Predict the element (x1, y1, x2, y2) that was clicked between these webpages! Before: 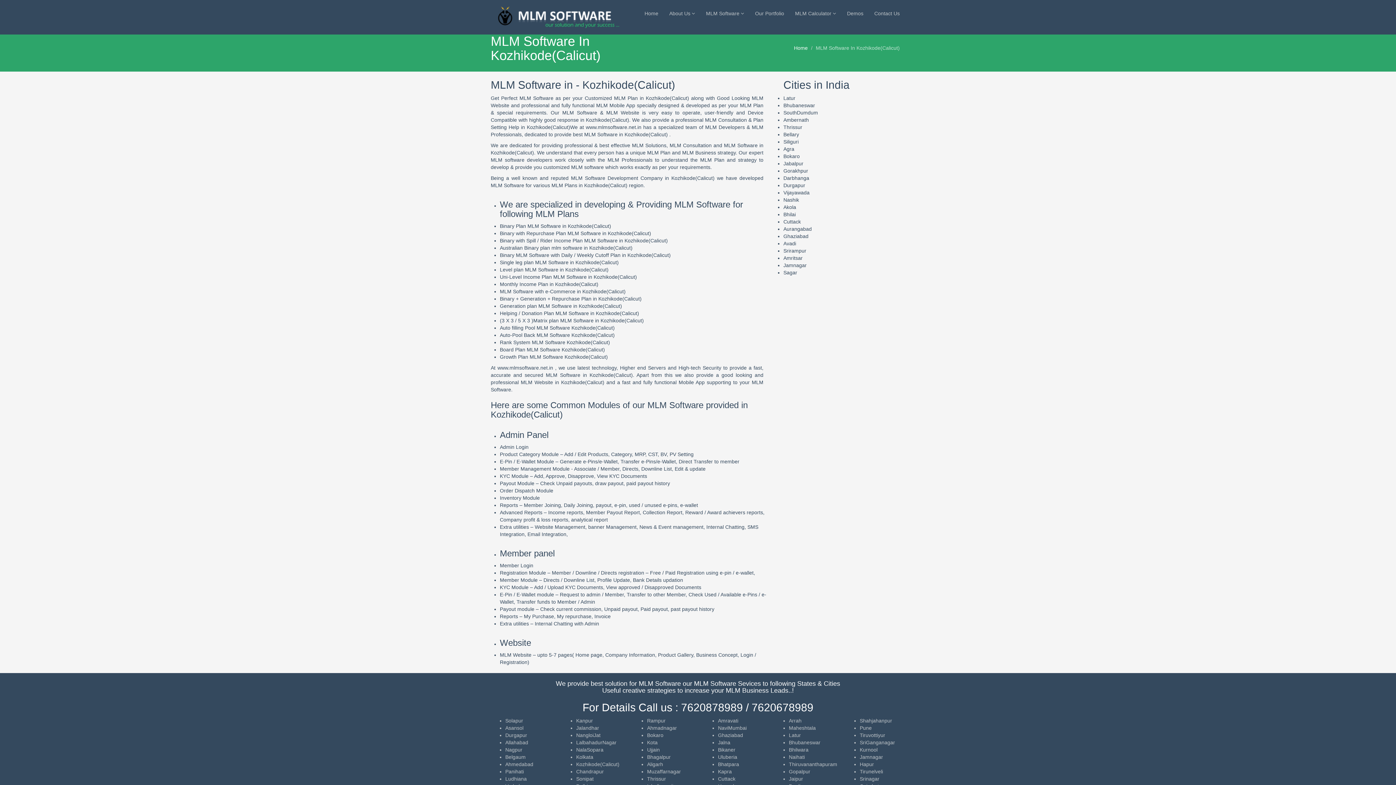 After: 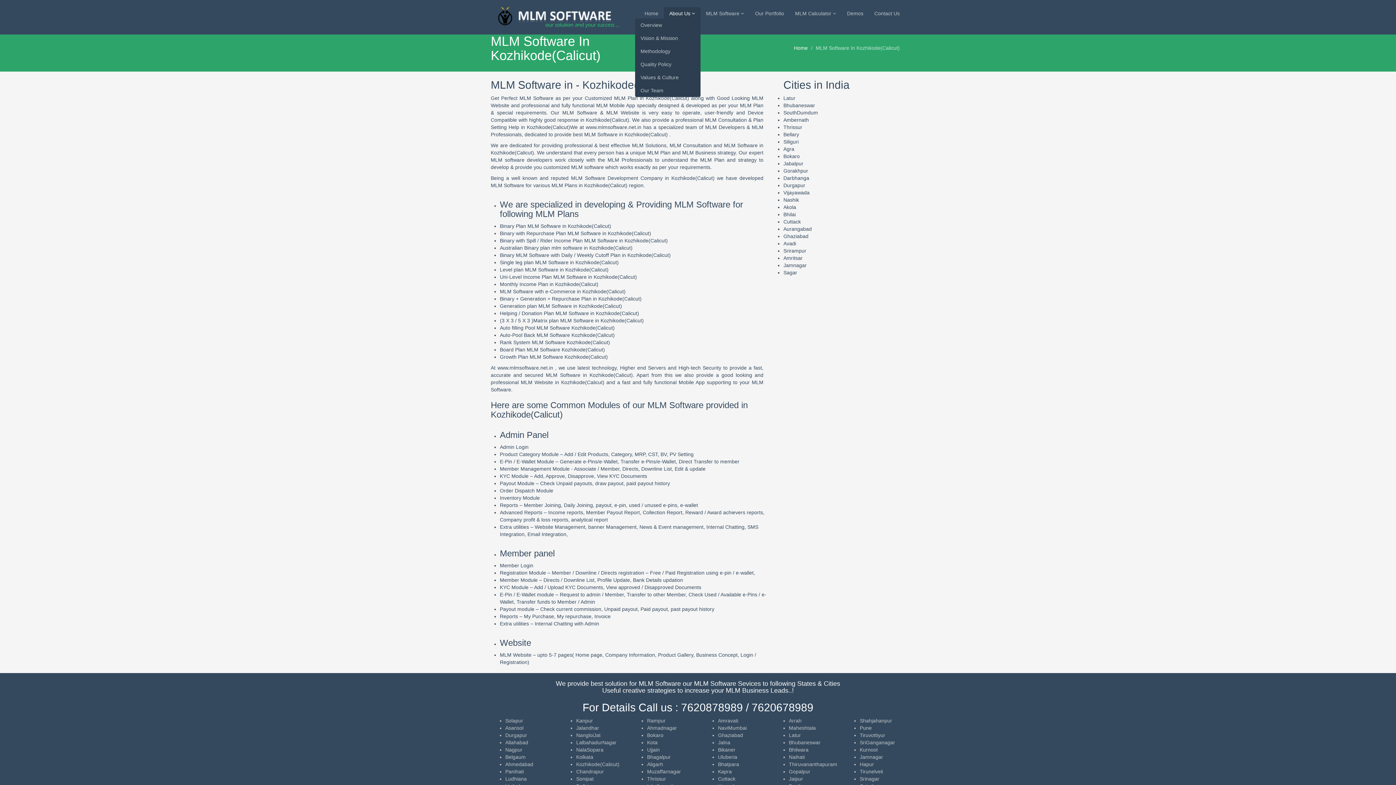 Action: label: About Us  bbox: (664, 7, 700, 19)